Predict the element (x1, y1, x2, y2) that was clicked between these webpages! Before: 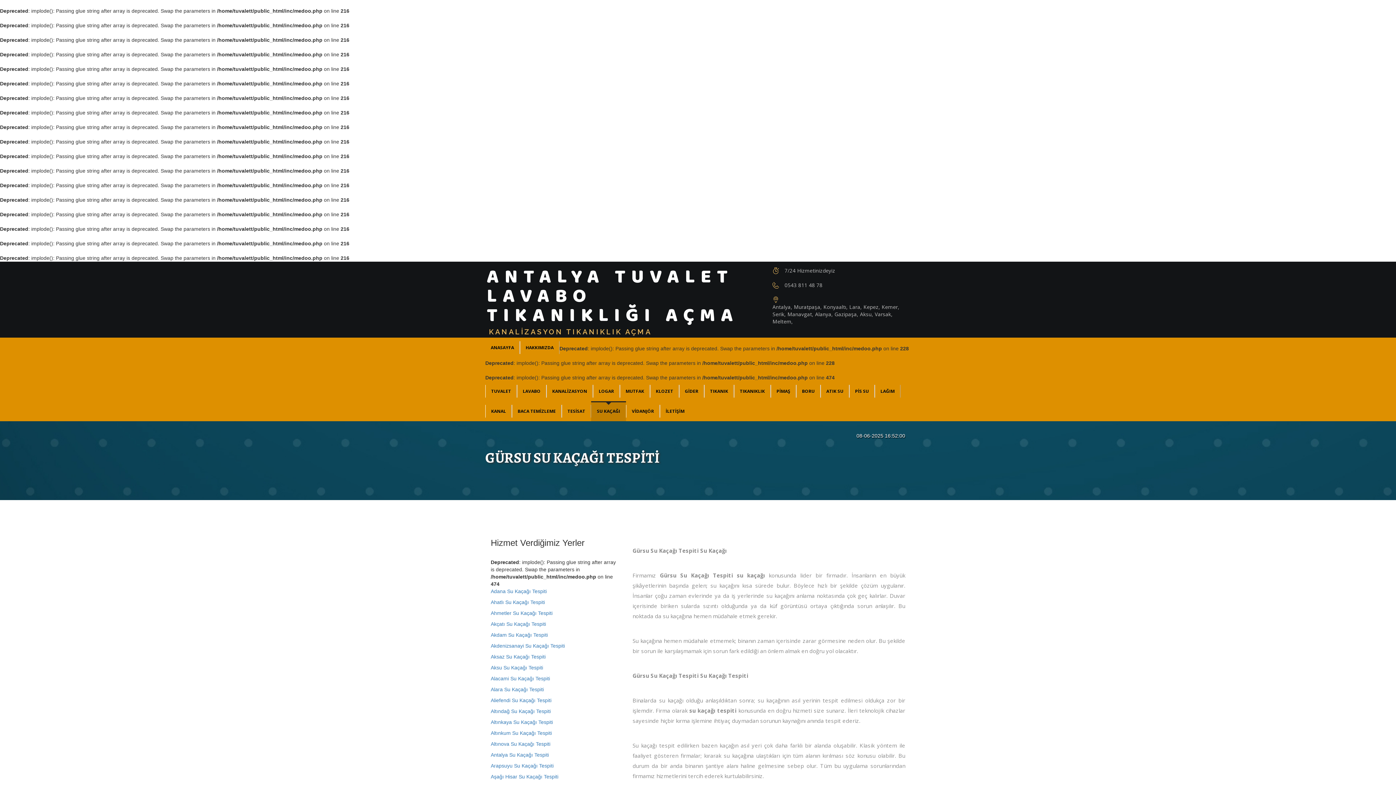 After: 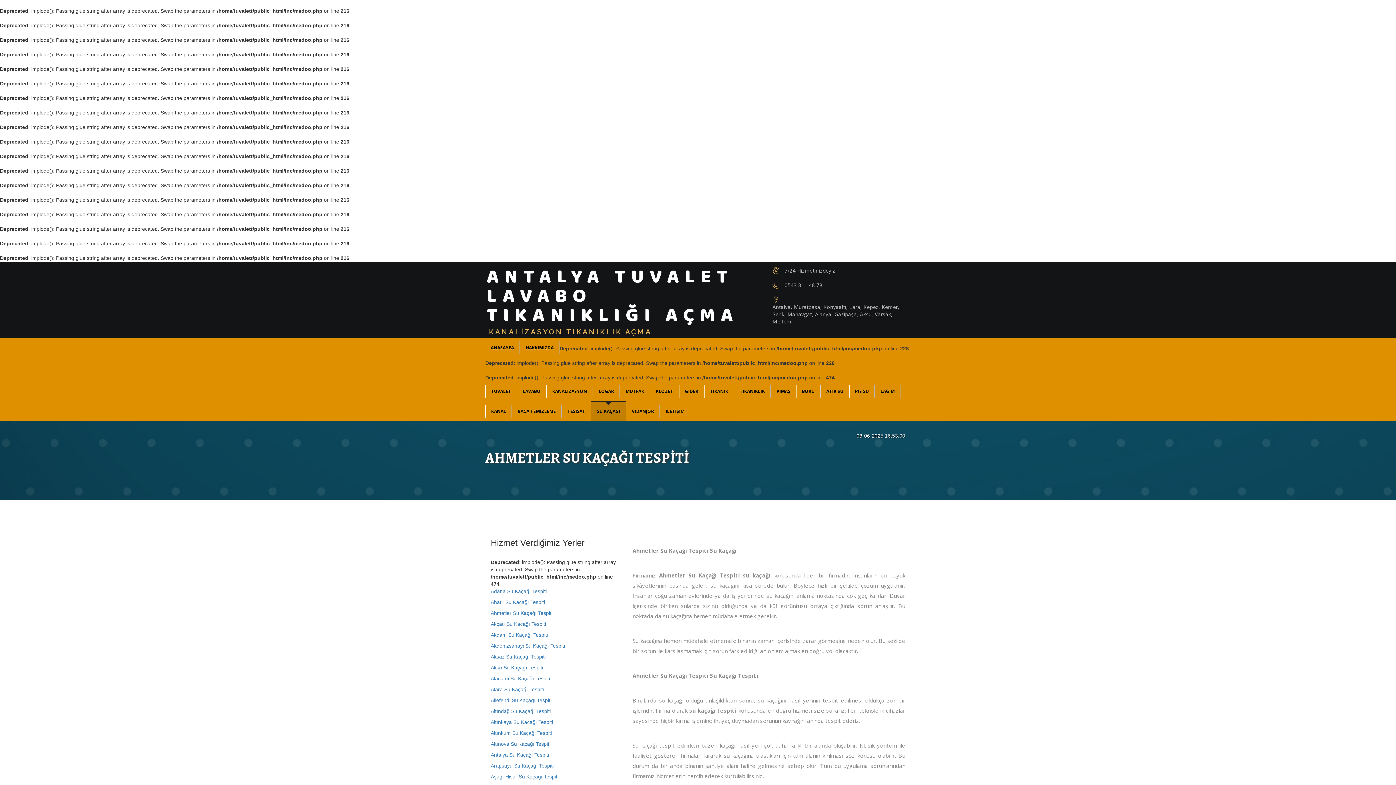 Action: bbox: (490, 609, 552, 617) label: Ahmetler Su Kaçağı Tespiti